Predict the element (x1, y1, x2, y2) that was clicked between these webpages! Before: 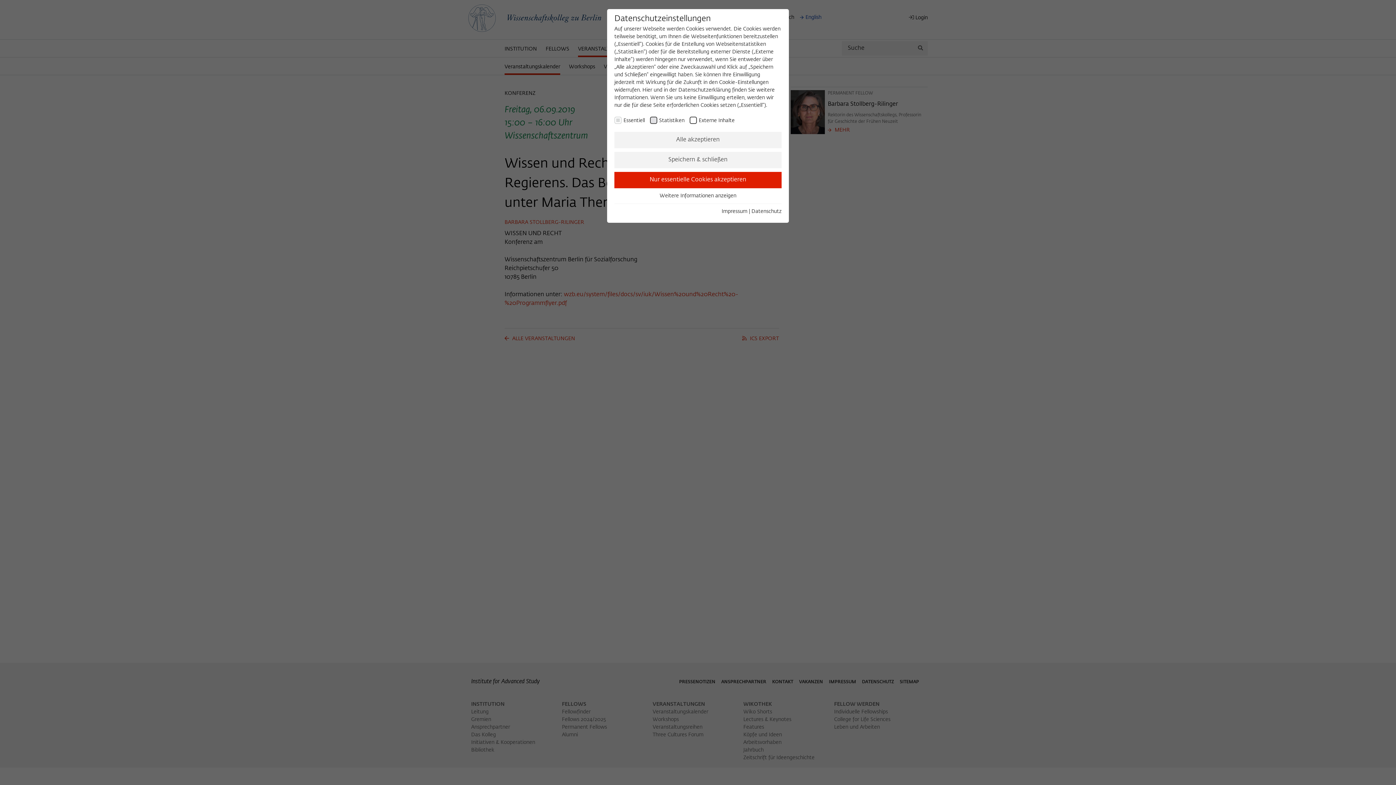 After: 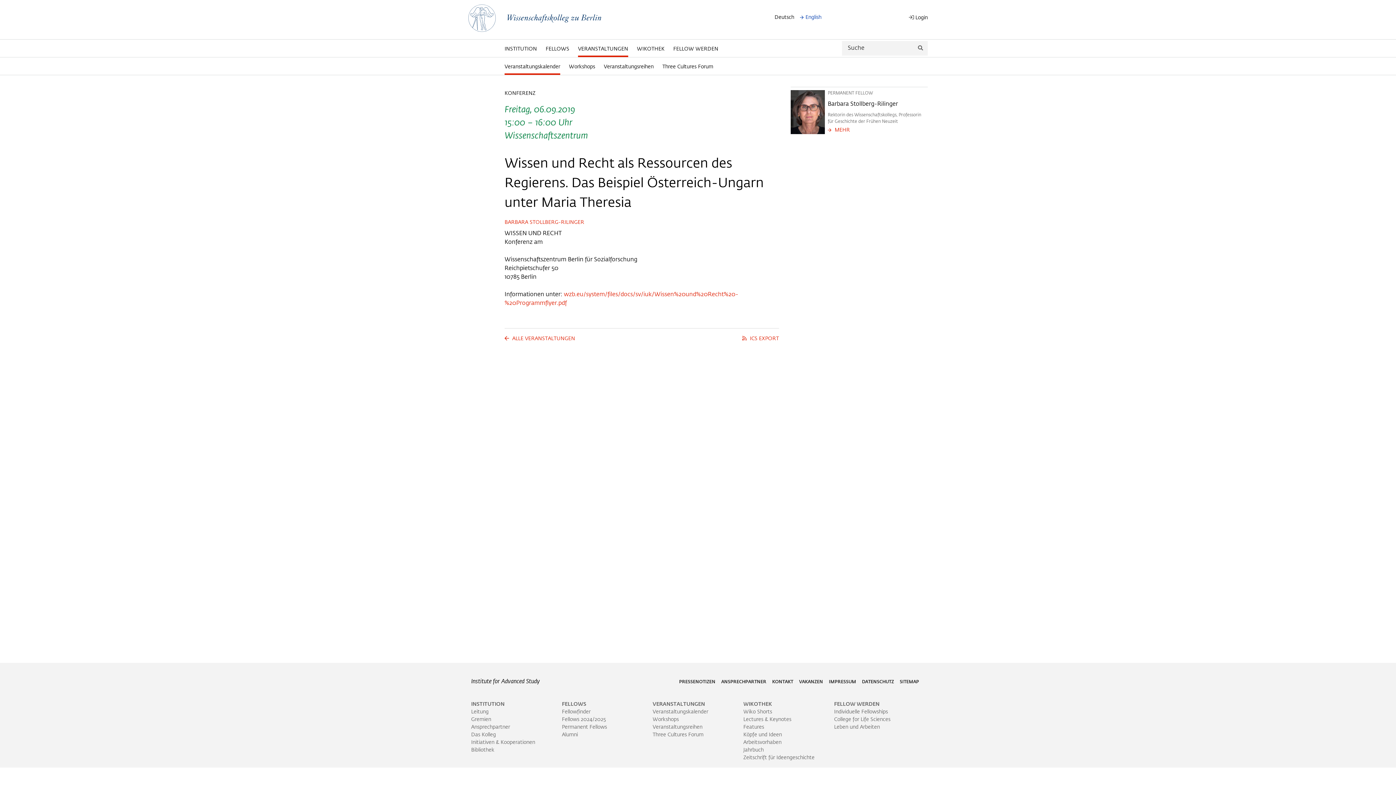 Action: bbox: (614, 132, 781, 148) label: Alle akzeptieren